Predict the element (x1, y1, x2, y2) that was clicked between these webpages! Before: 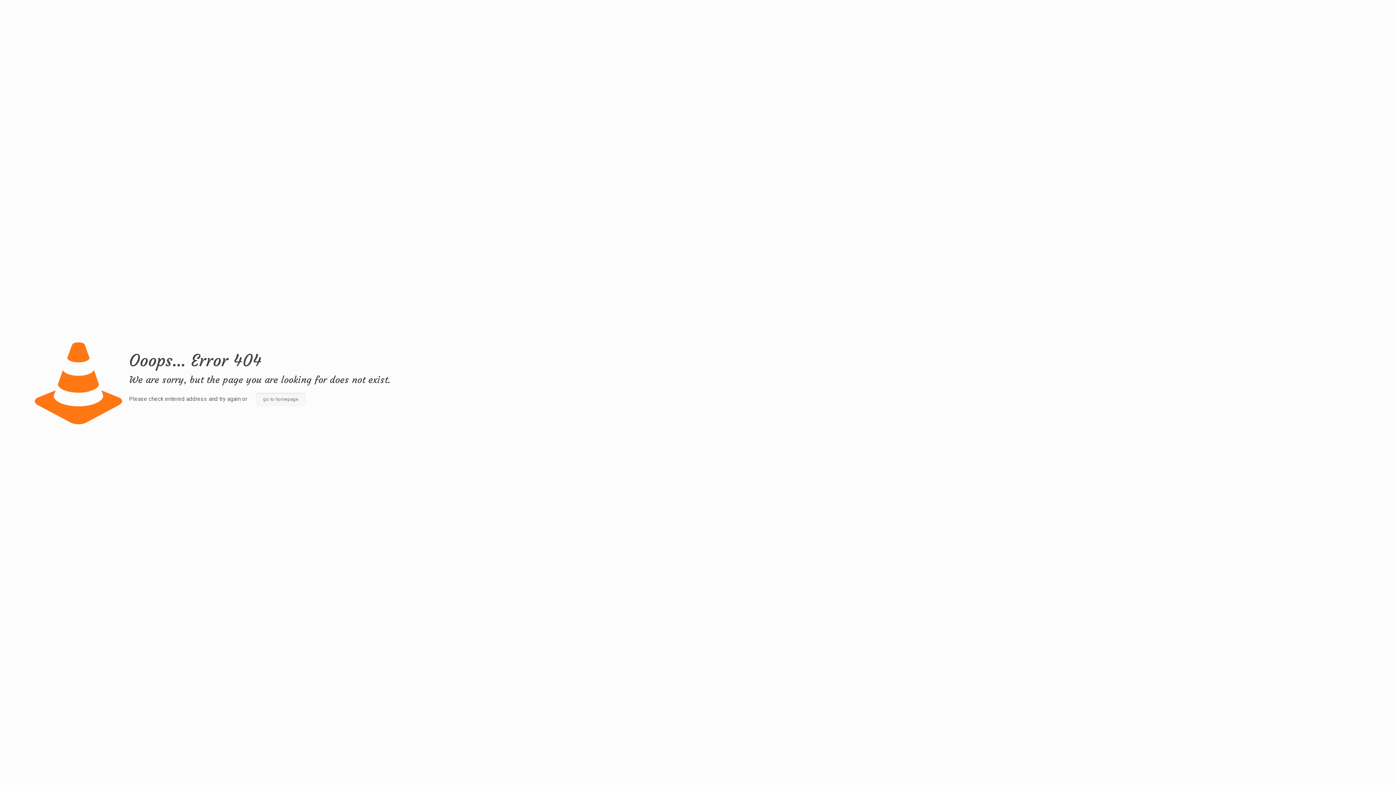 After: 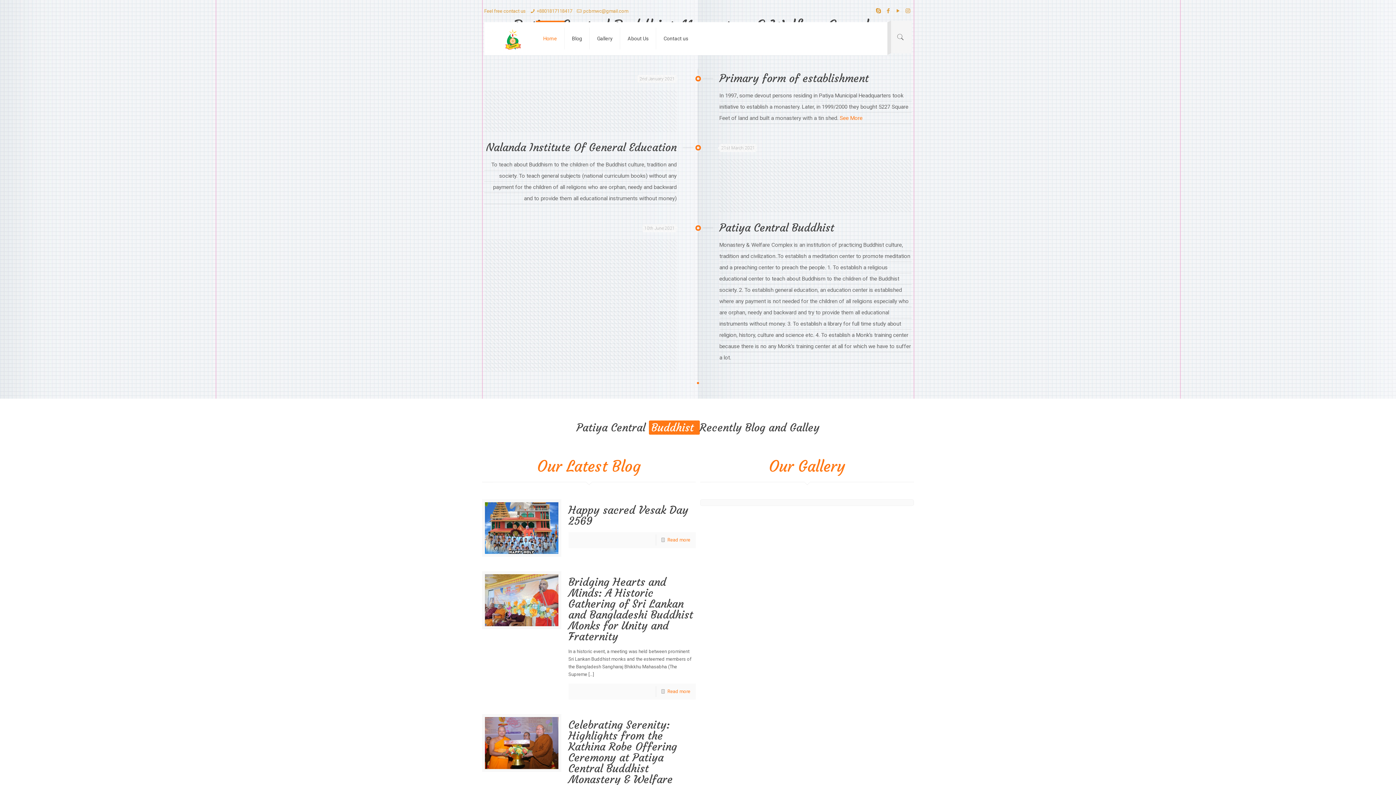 Action: bbox: (255, 393, 305, 405) label: go to homepage